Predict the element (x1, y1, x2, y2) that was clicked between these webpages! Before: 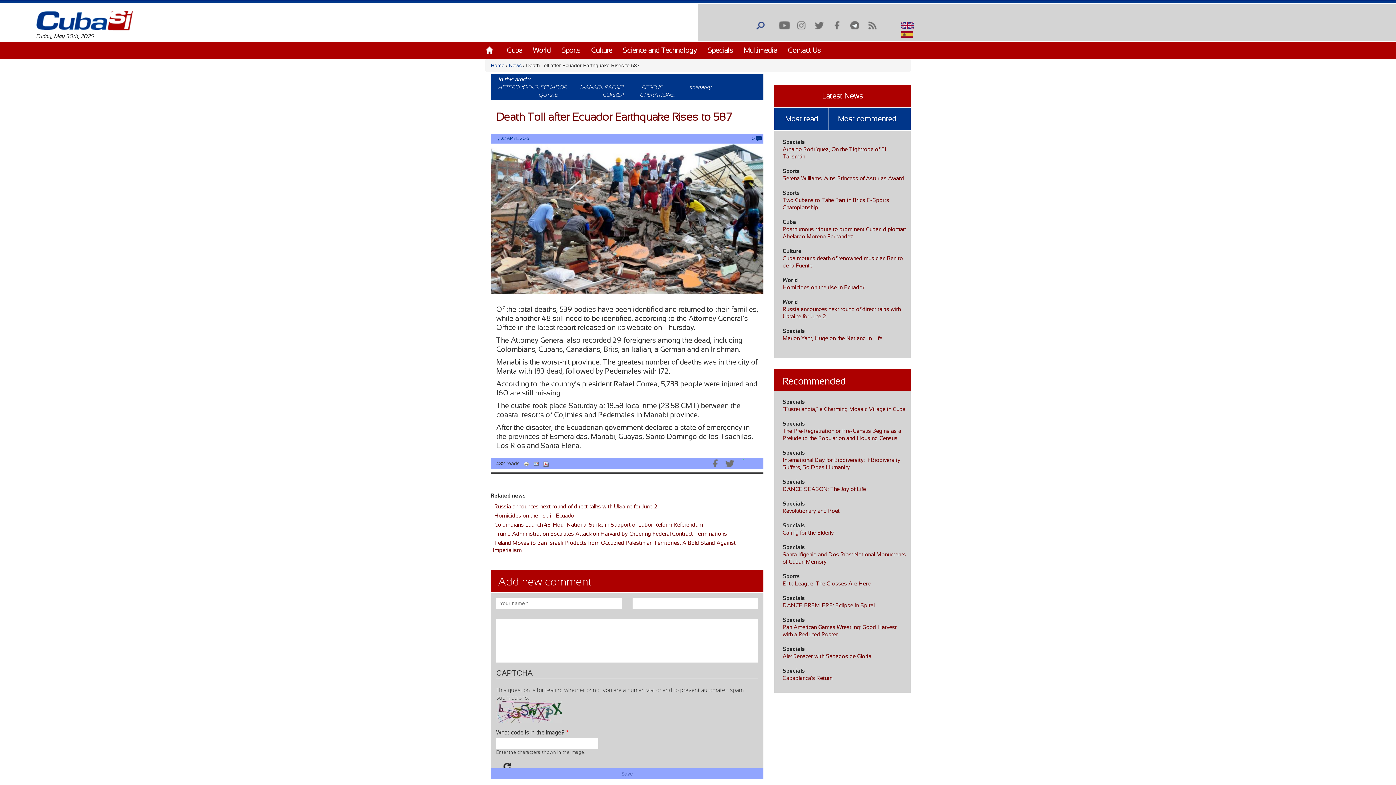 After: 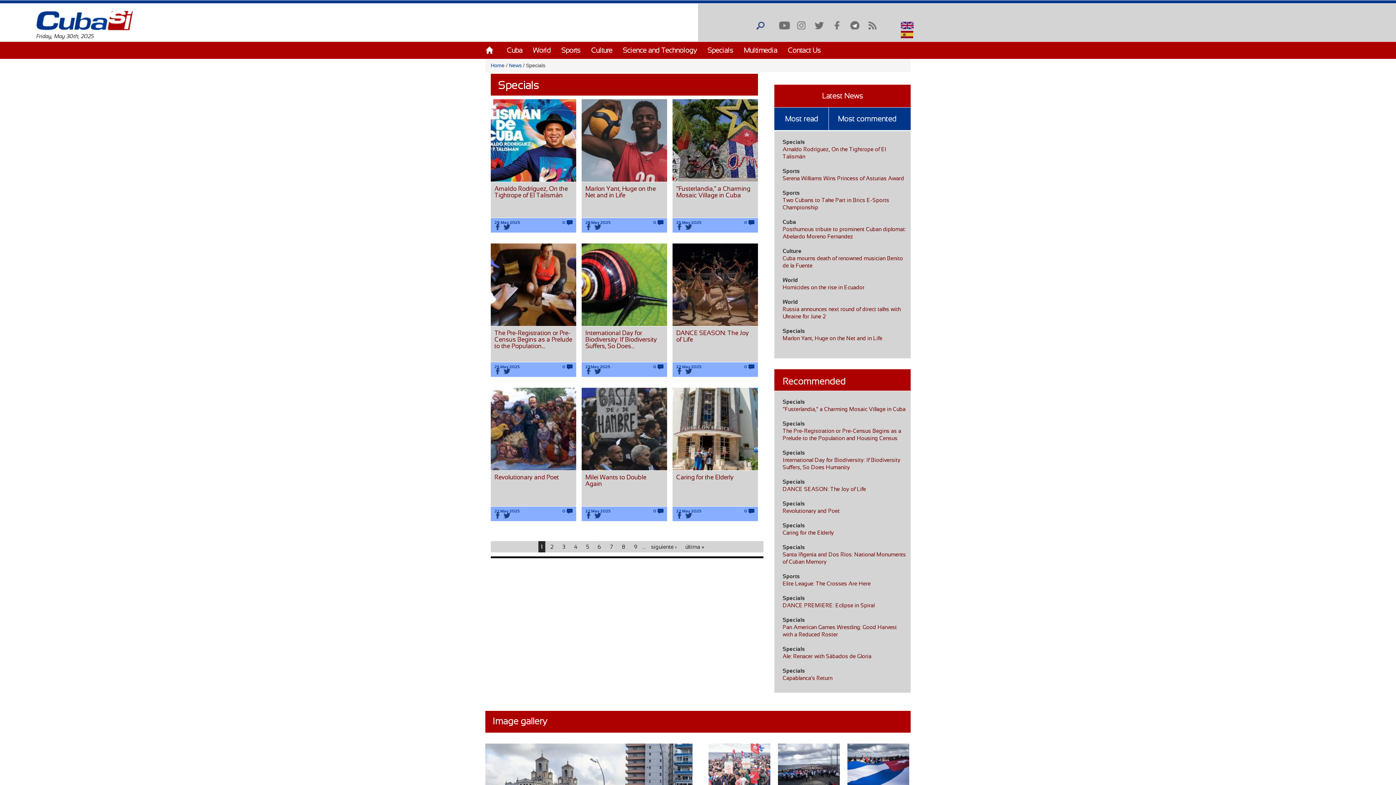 Action: bbox: (782, 398, 805, 405) label: Specials